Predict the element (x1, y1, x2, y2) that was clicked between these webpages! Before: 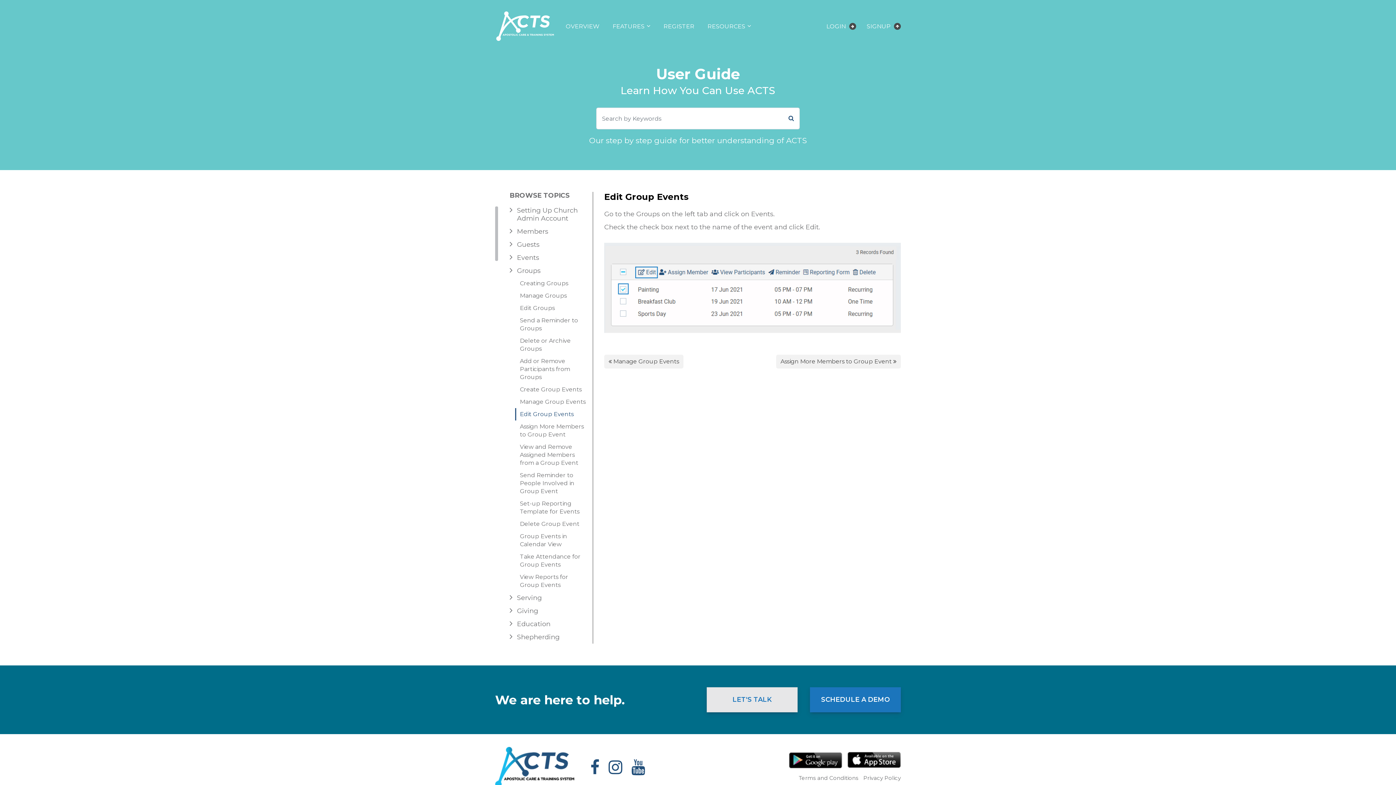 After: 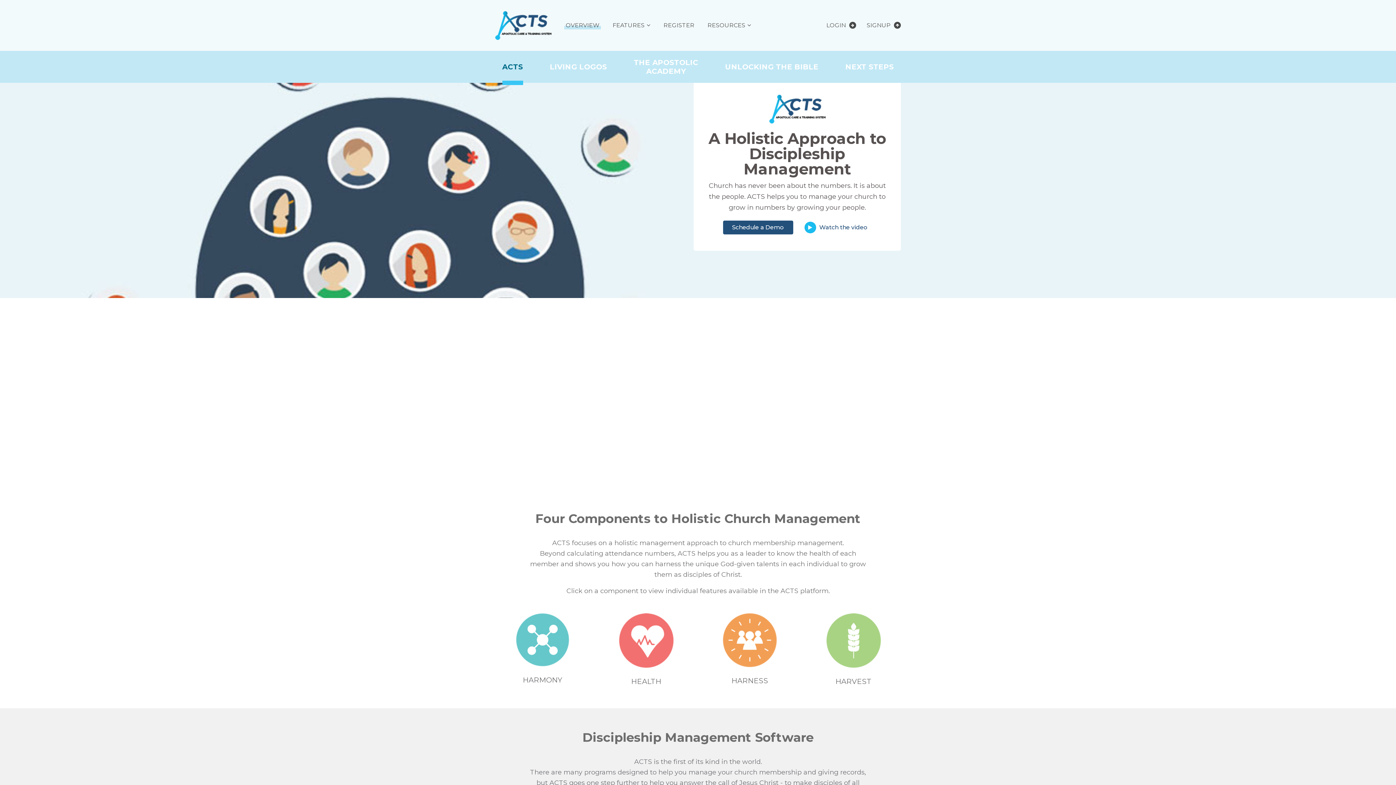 Action: bbox: (495, 22, 555, 29)